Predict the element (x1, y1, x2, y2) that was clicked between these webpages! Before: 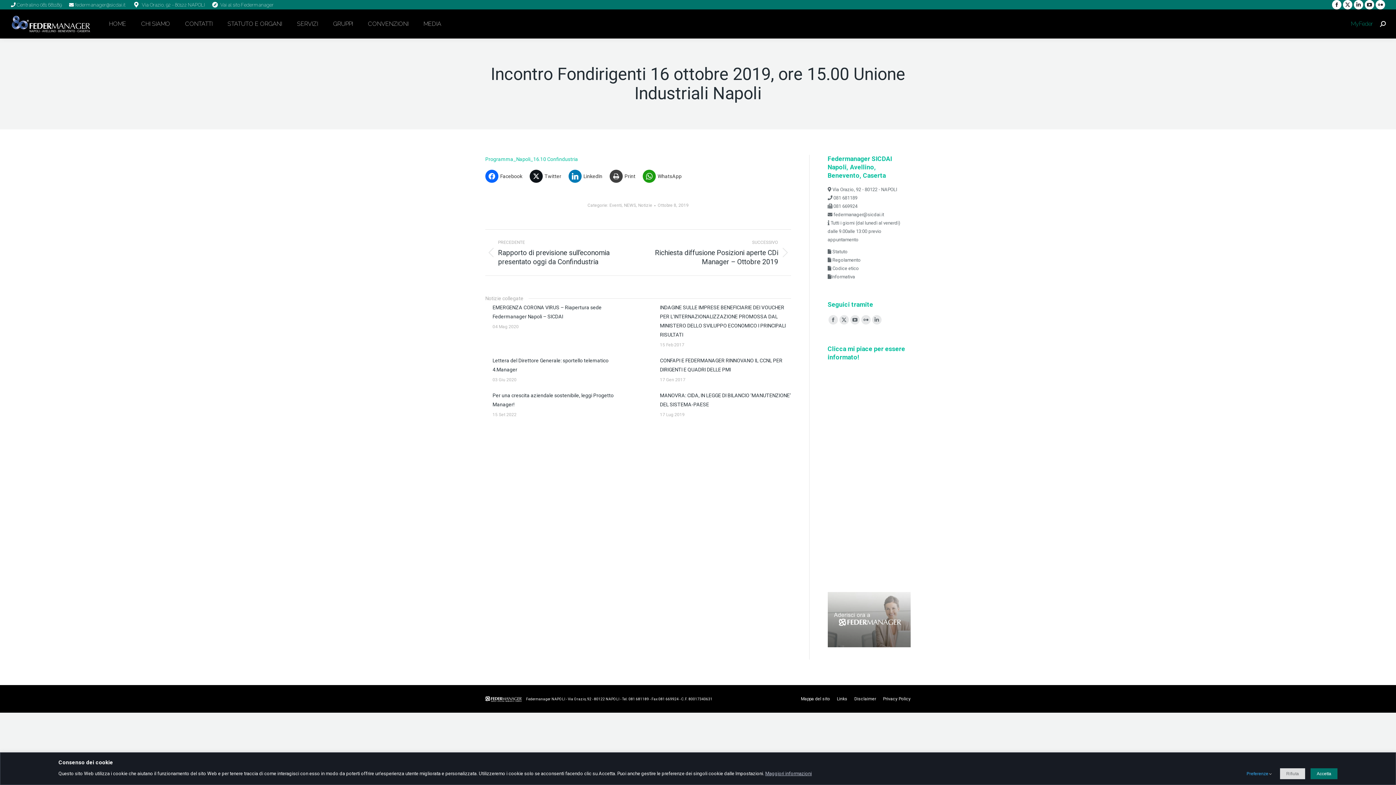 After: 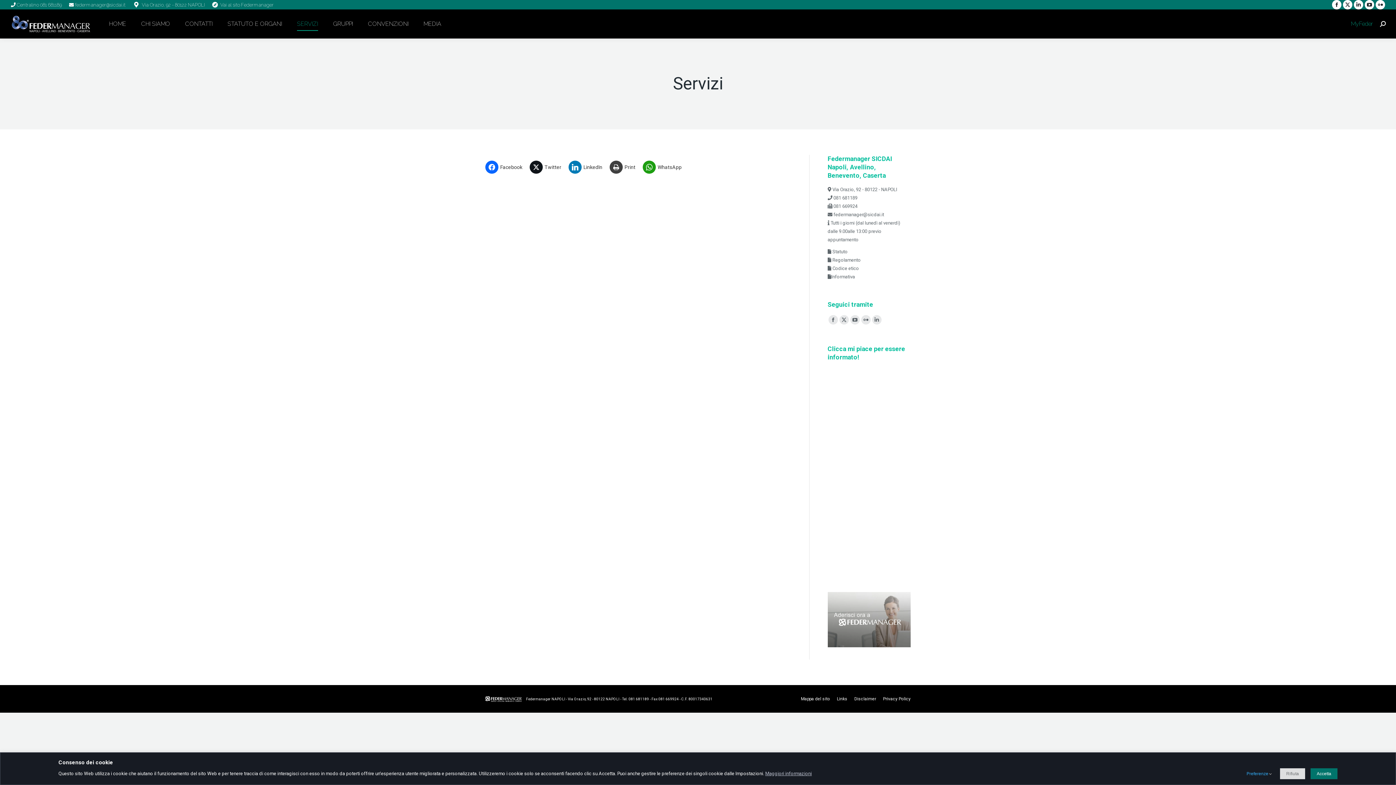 Action: label: SERVIZI bbox: (289, 9, 325, 38)